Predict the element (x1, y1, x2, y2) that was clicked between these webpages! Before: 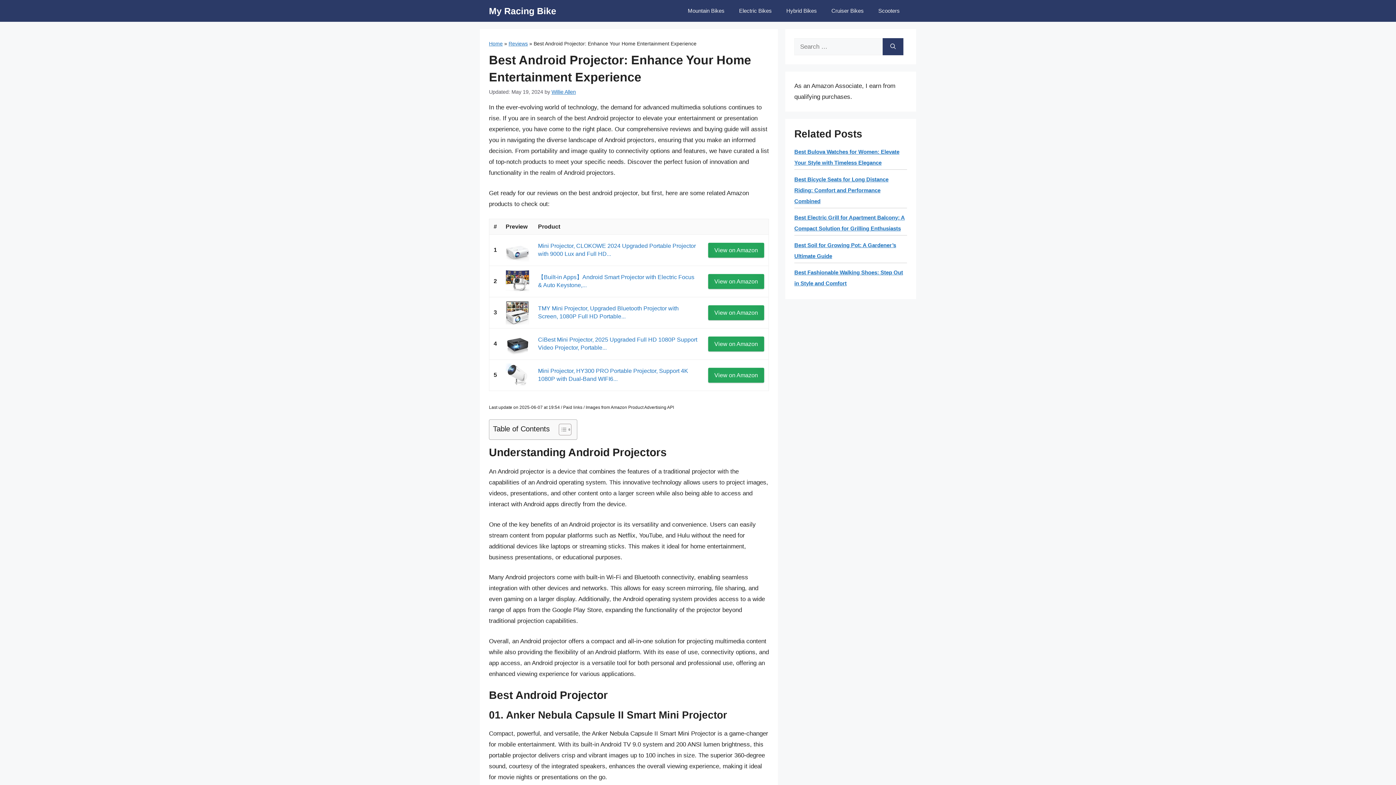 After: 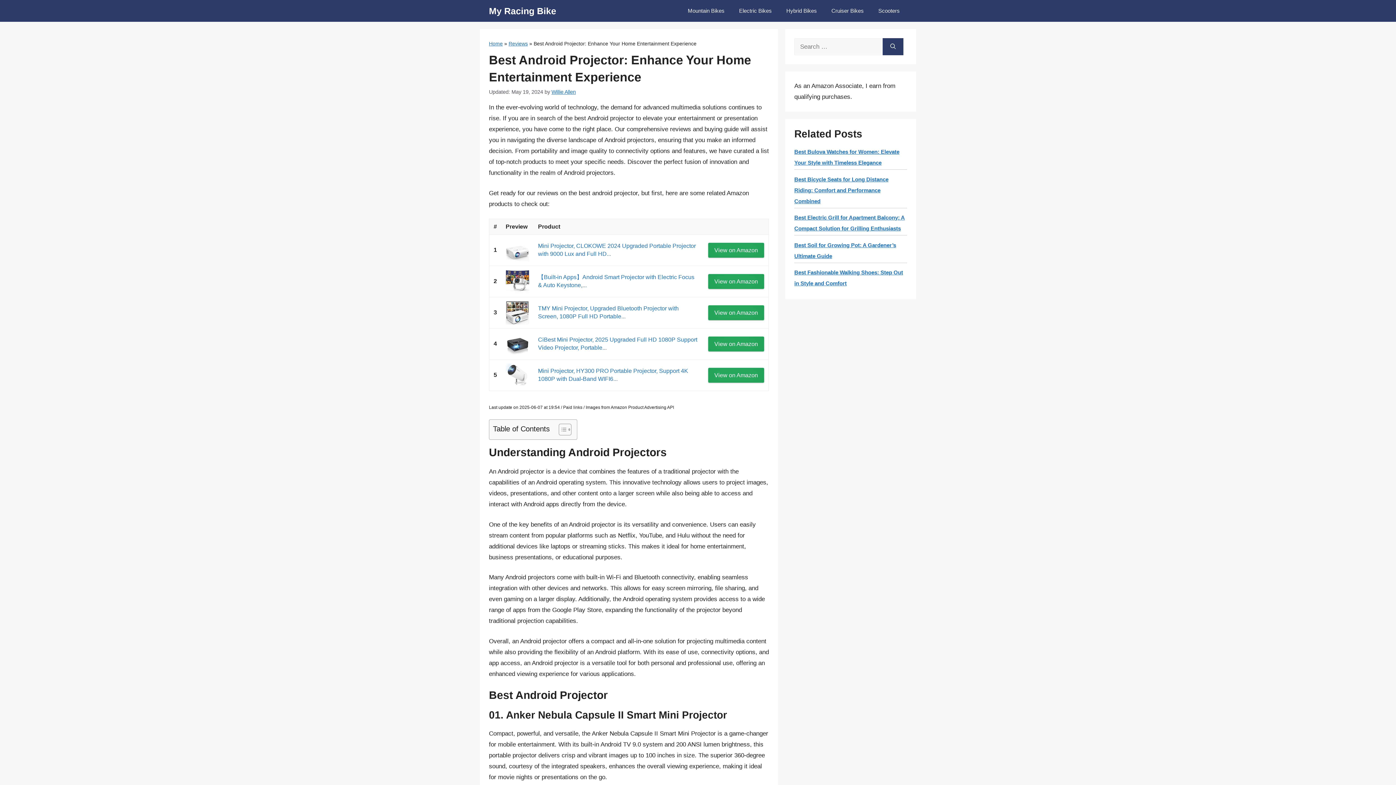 Action: bbox: (505, 301, 529, 324)